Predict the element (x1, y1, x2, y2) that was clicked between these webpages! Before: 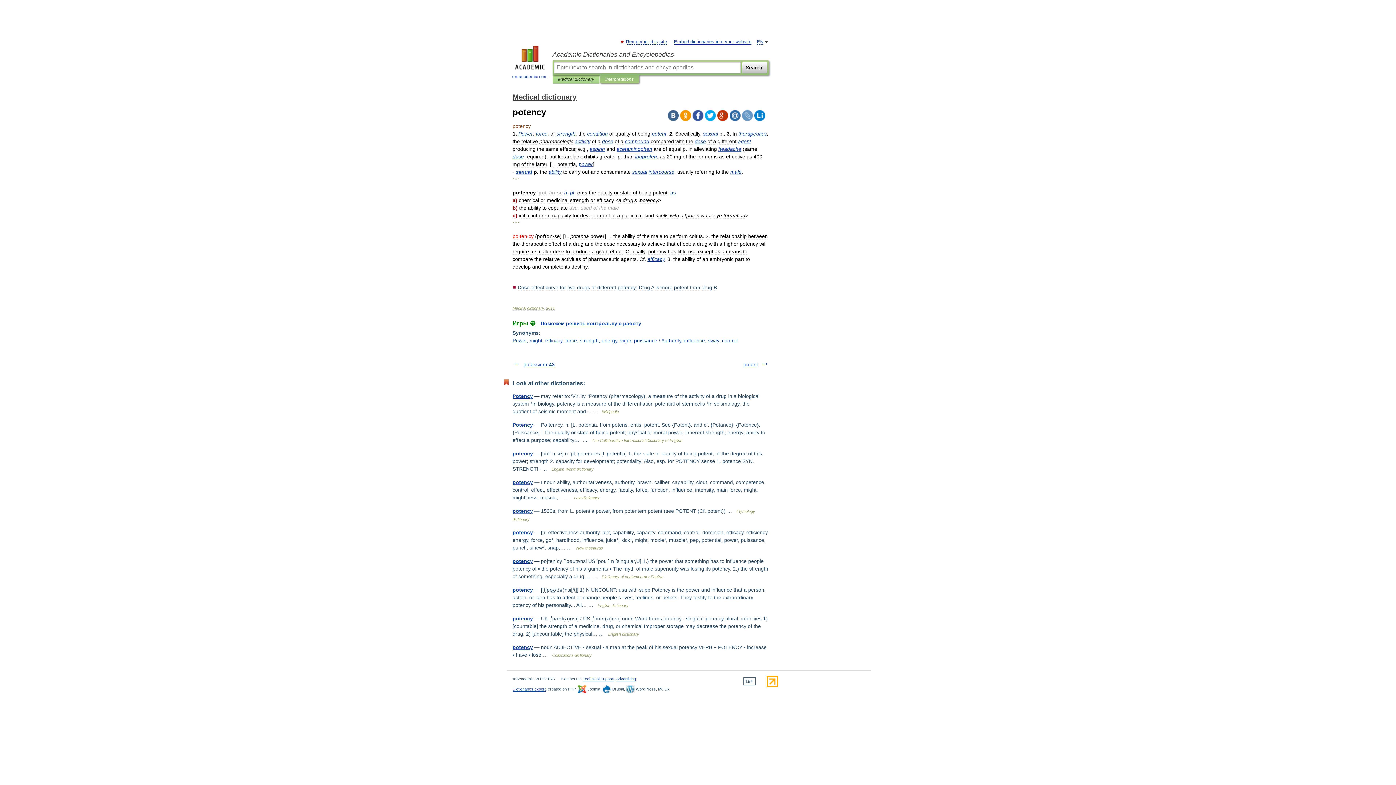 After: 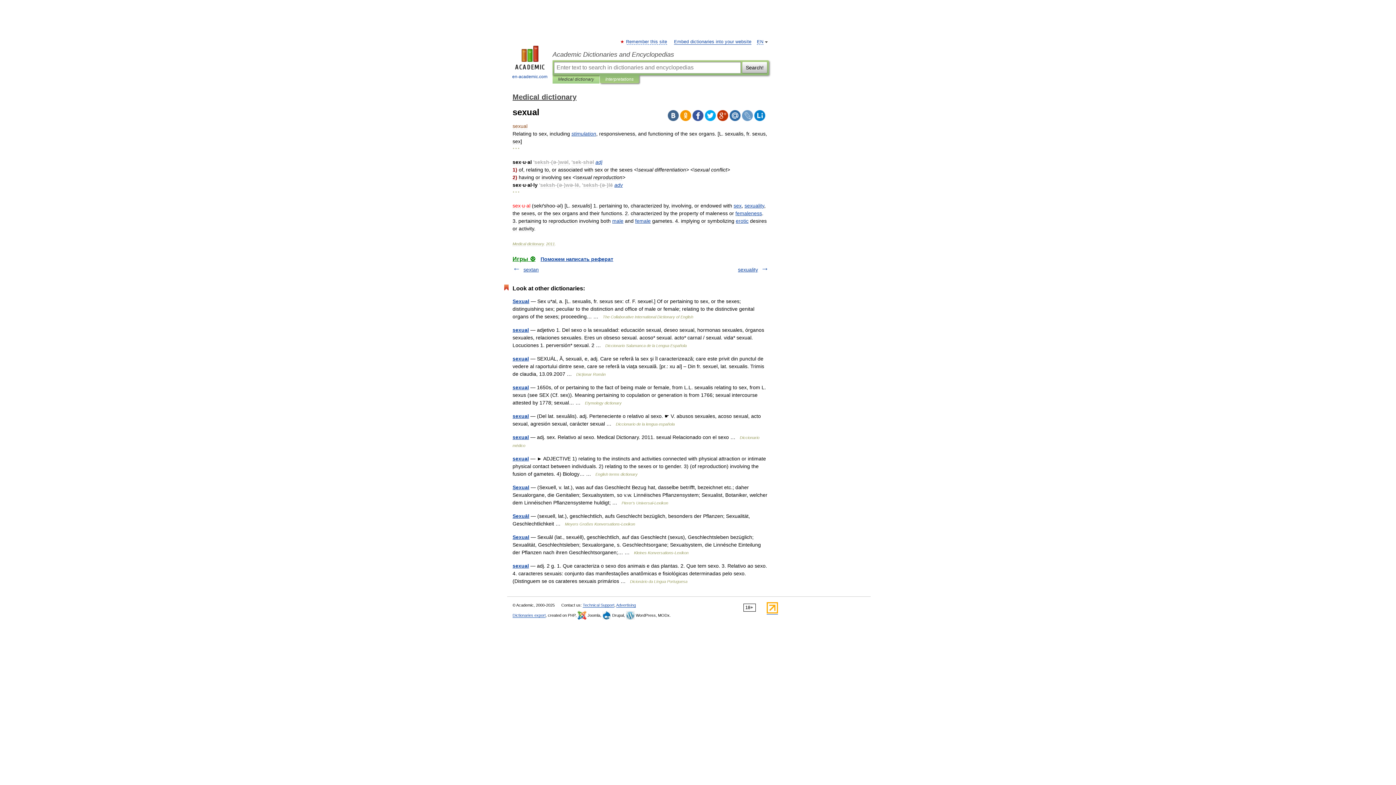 Action: label: sexual bbox: (703, 130, 718, 136)